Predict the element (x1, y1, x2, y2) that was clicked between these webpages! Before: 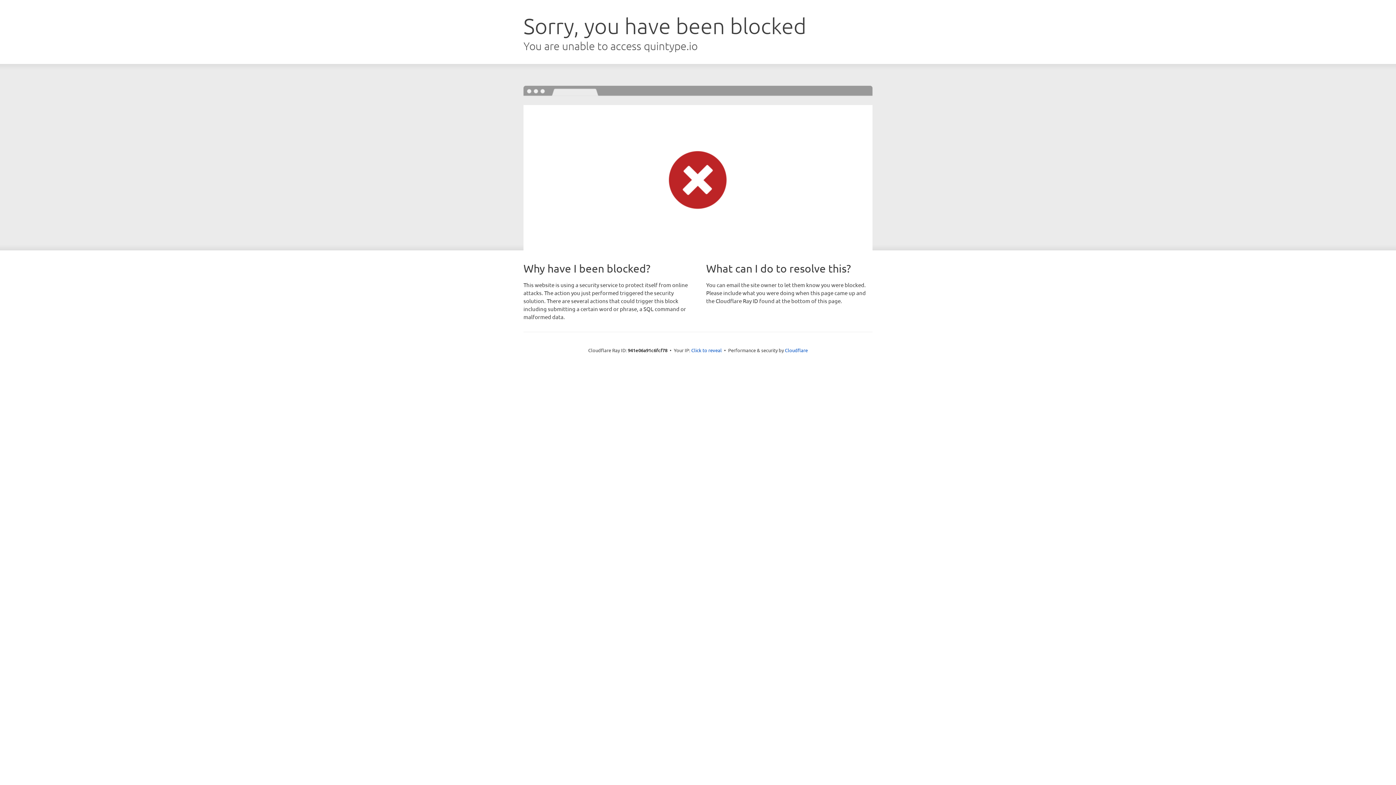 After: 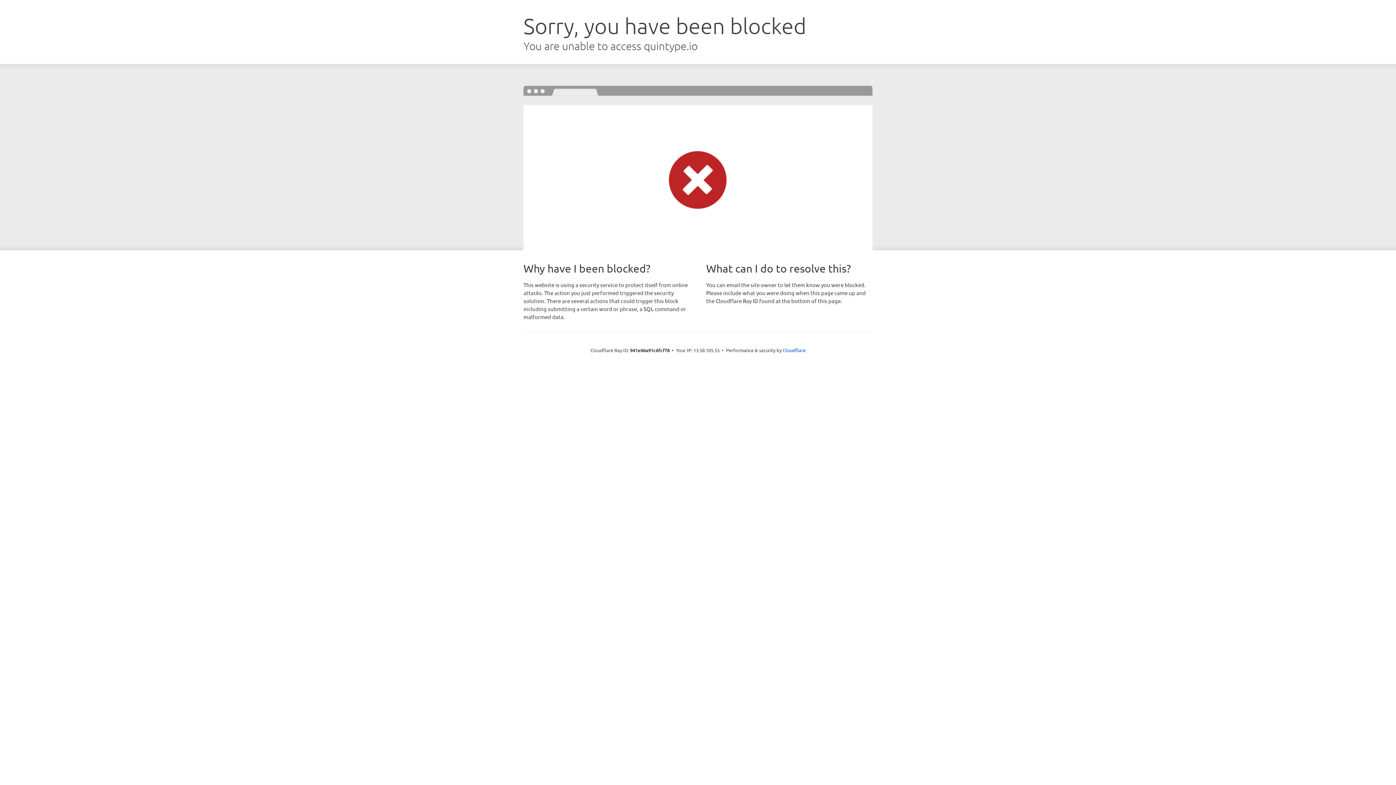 Action: bbox: (691, 346, 722, 353) label: Click to reveal